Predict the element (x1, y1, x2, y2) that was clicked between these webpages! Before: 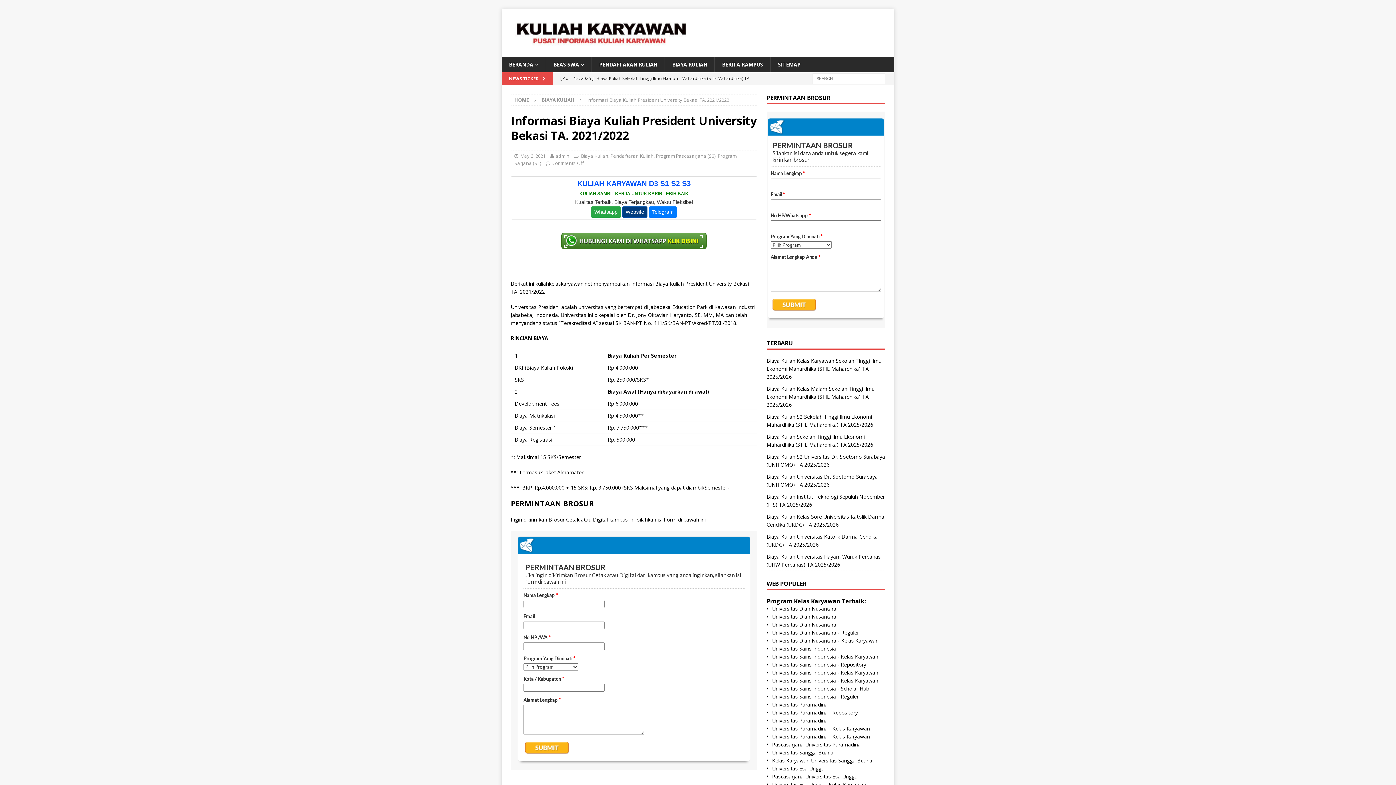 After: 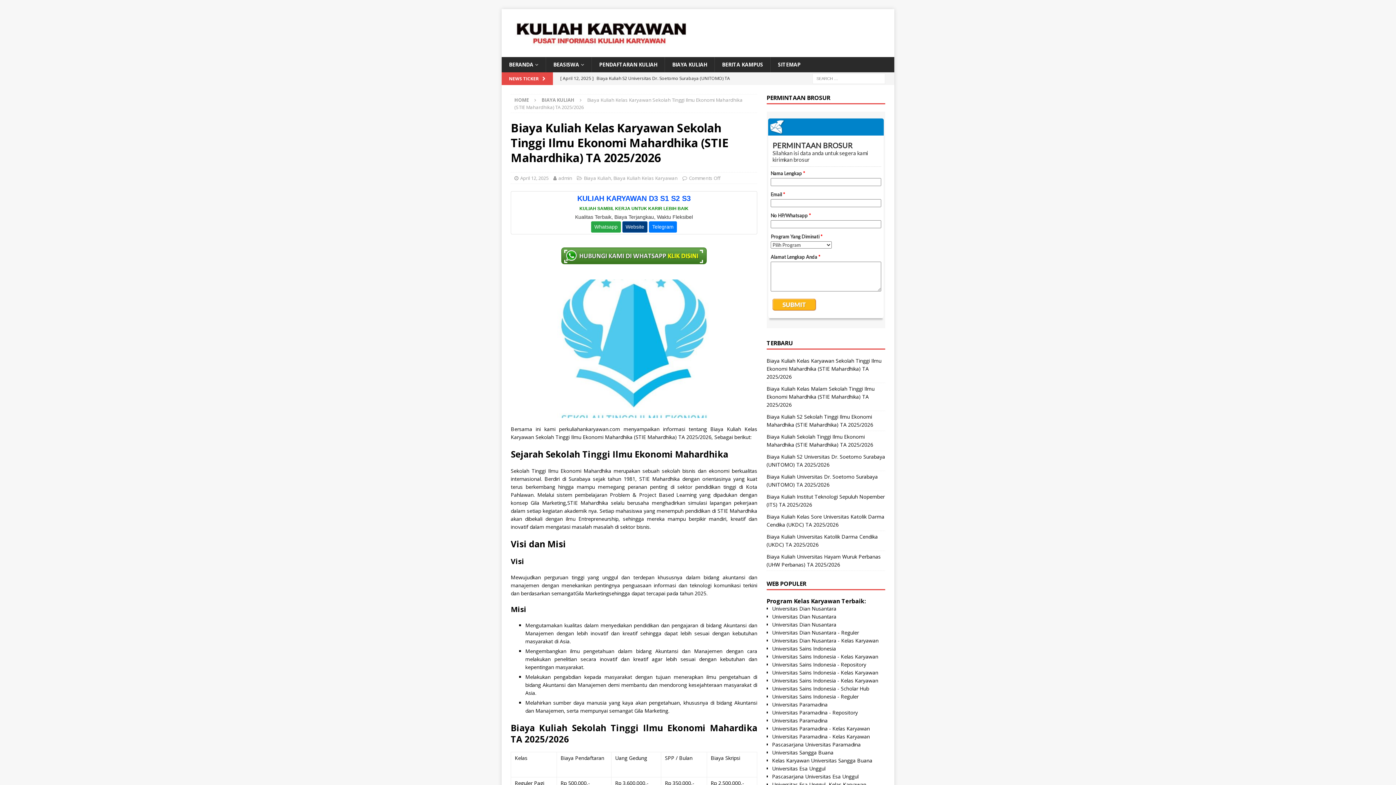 Action: bbox: (560, 72, 753, 97) label: [ April 12, 2025 ] Biaya Kuliah Kelas Karyawan Sekolah Tinggi Ilmu Ekonomi Mahardhika (STIE Mahardhika) TA 2025/2026  BIAYA KULIAH